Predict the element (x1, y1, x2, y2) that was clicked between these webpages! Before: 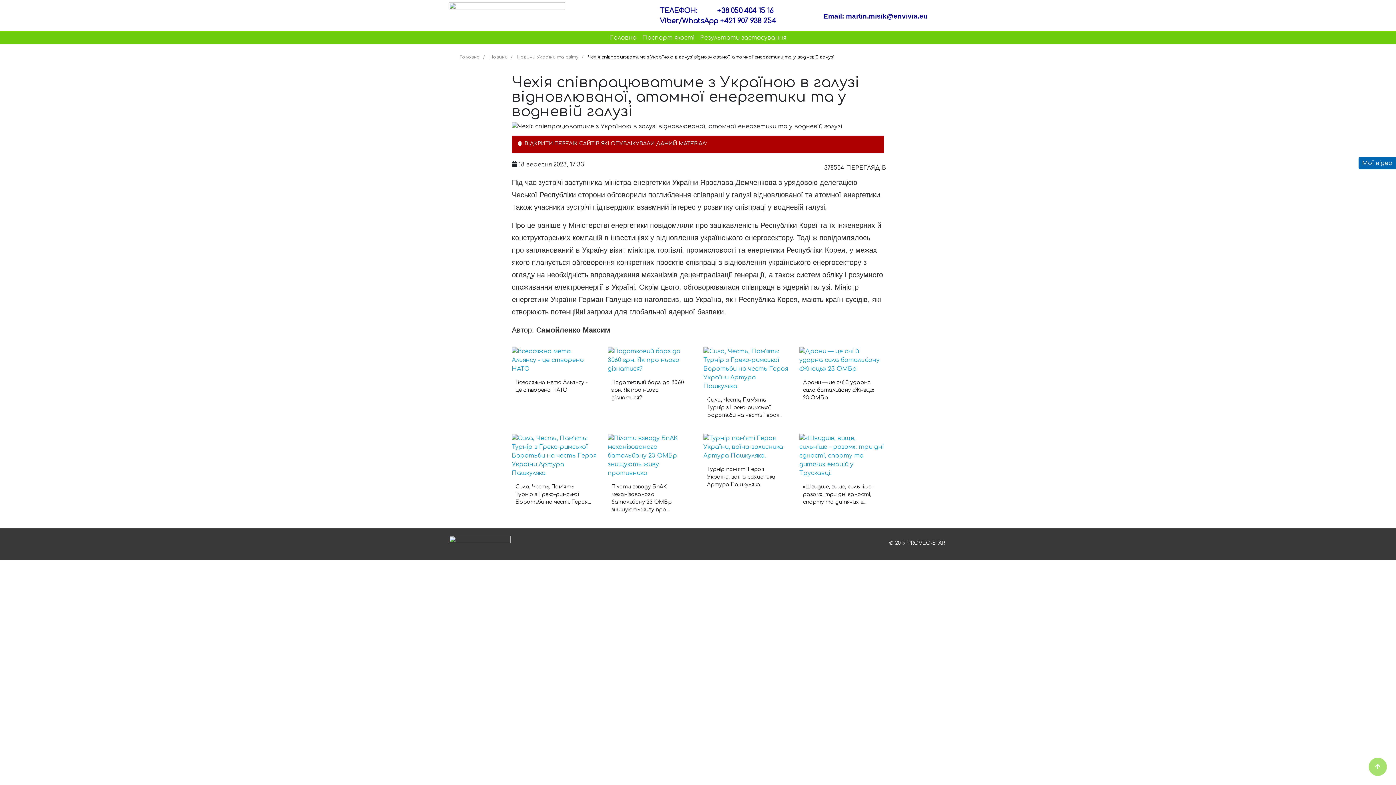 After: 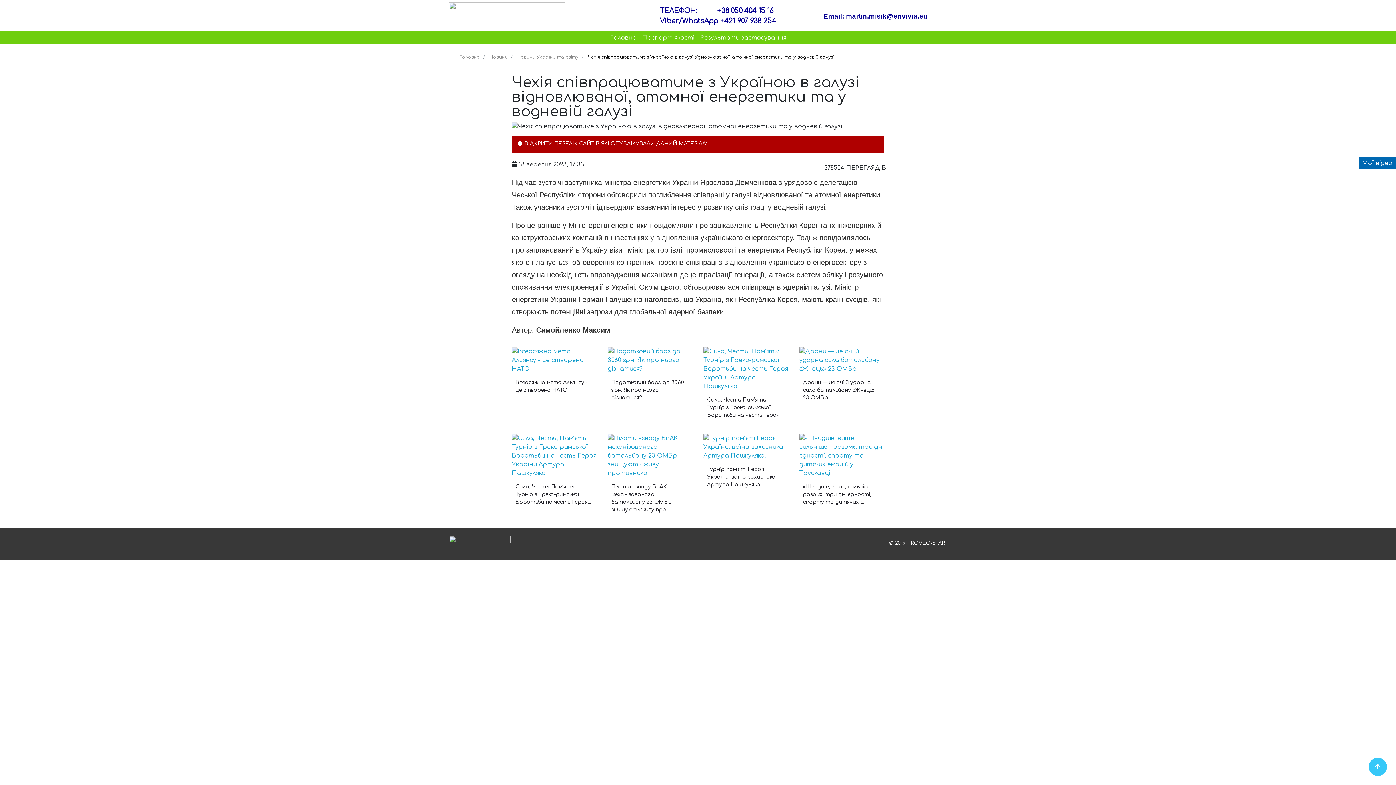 Action: bbox: (1369, 758, 1387, 776)